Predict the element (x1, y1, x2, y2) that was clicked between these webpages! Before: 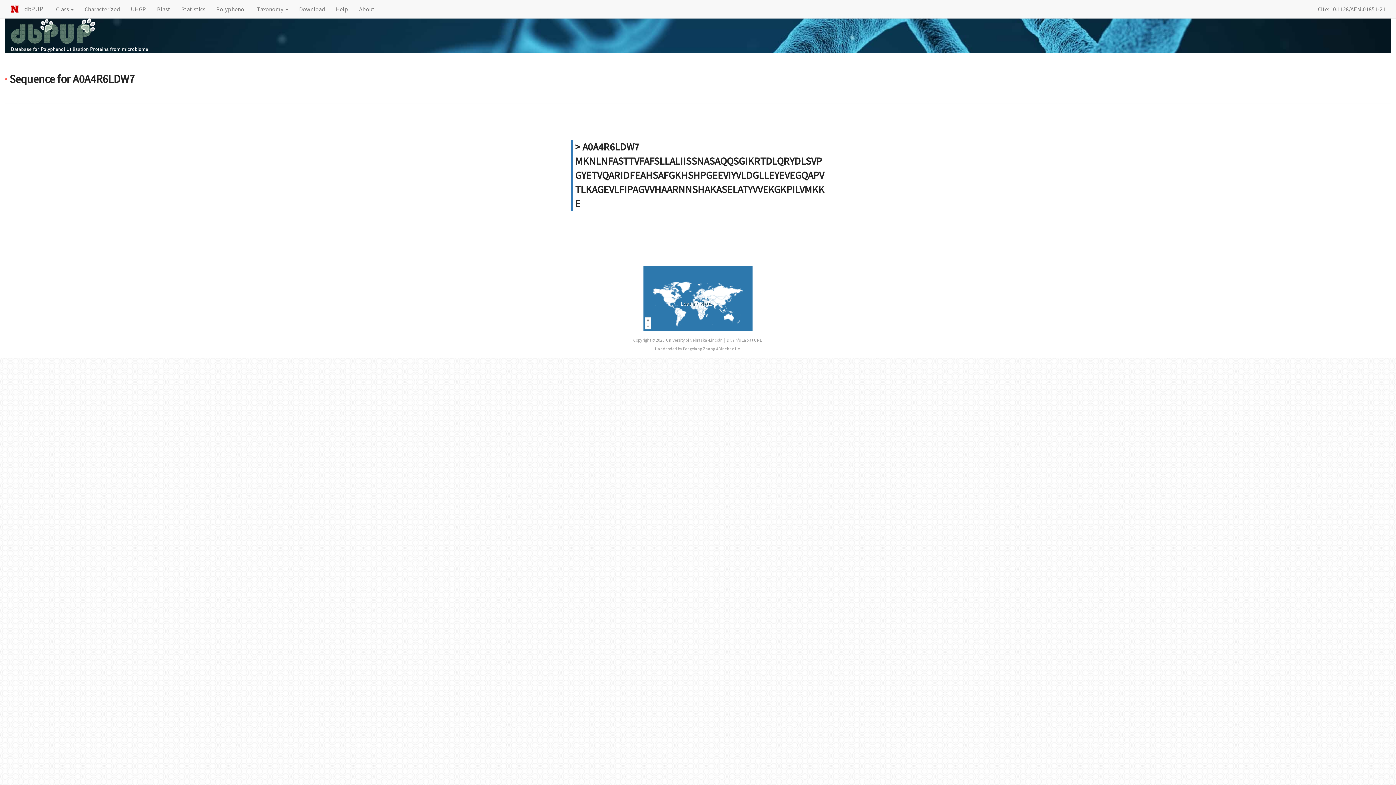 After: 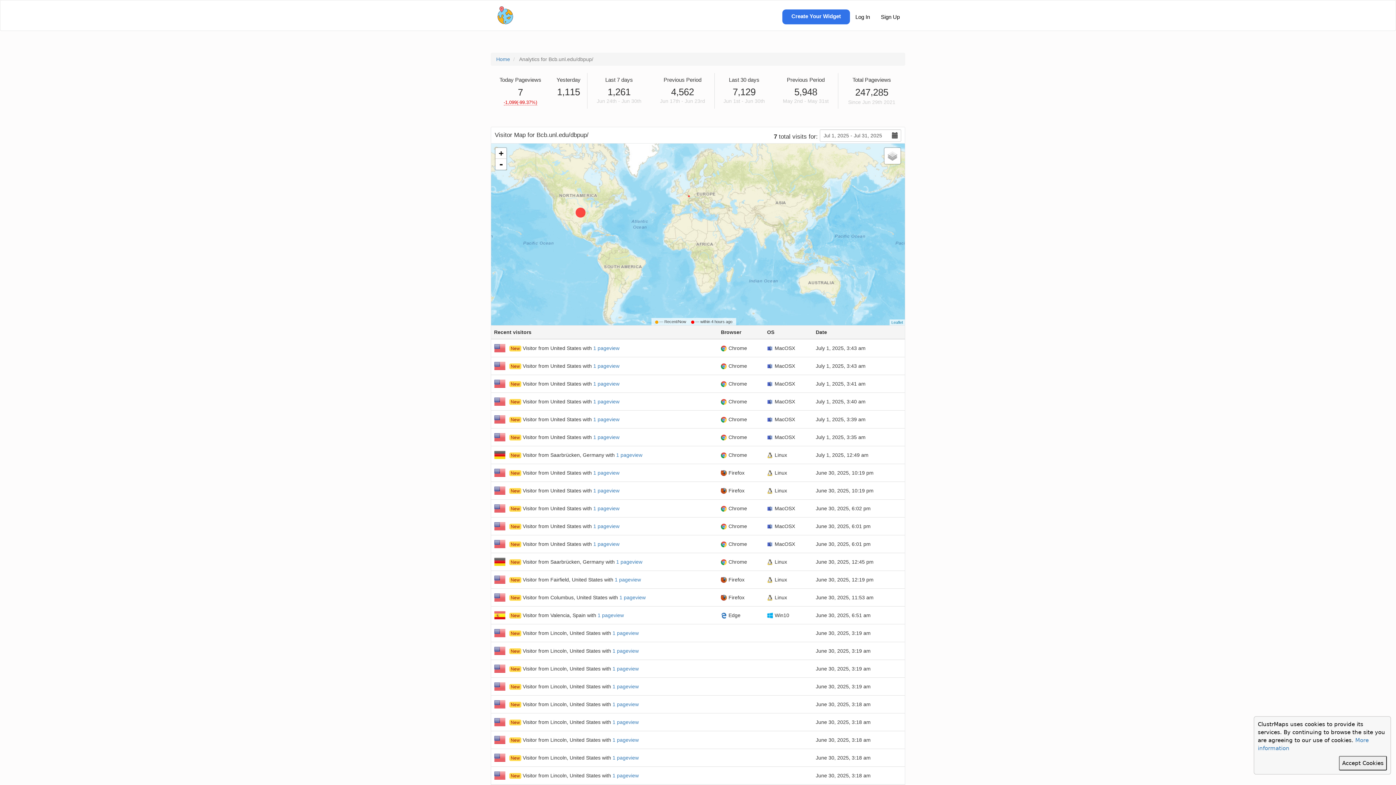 Action: label:  
 
Loading data... bbox: (643, 265, 752, 330)